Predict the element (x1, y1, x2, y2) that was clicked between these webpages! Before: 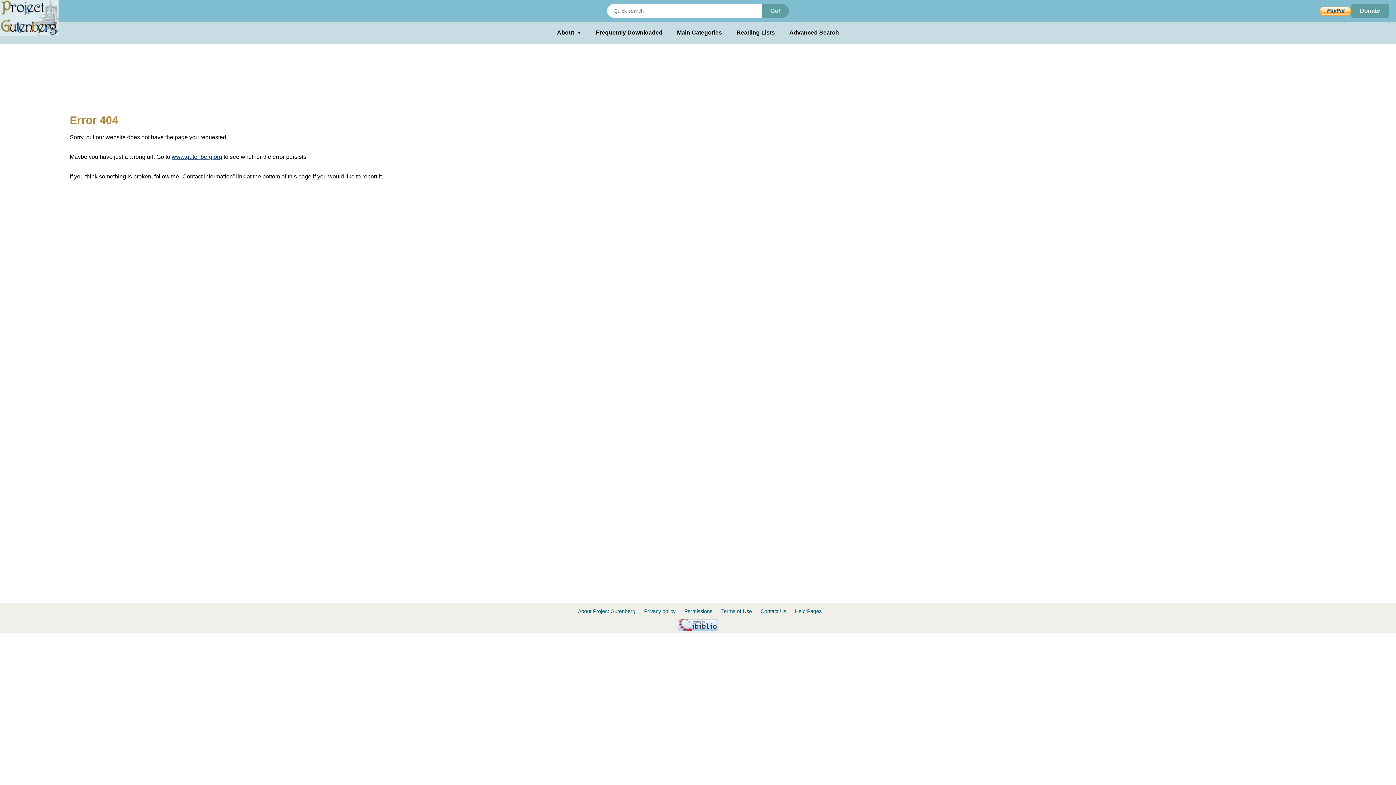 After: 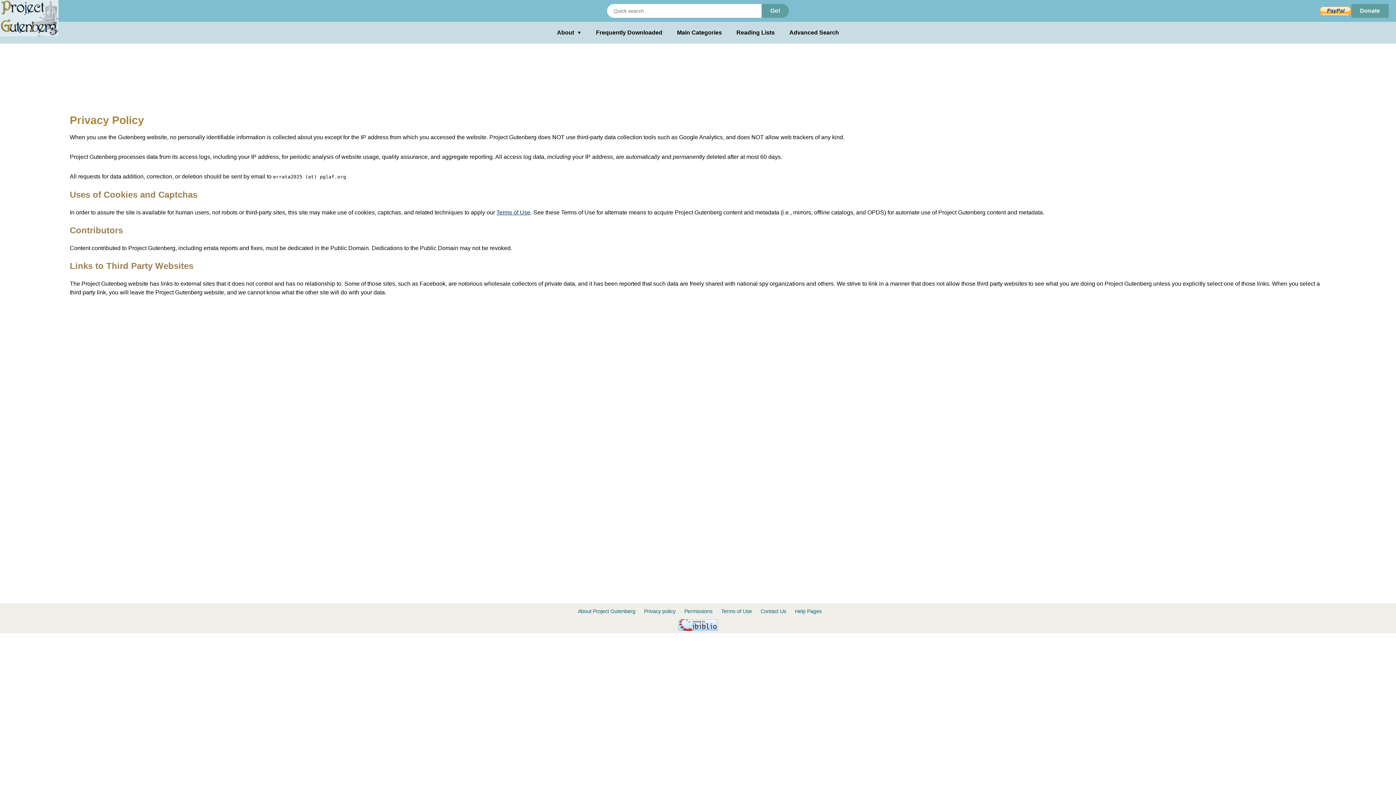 Action: label: Privacy policy bbox: (644, 608, 675, 614)